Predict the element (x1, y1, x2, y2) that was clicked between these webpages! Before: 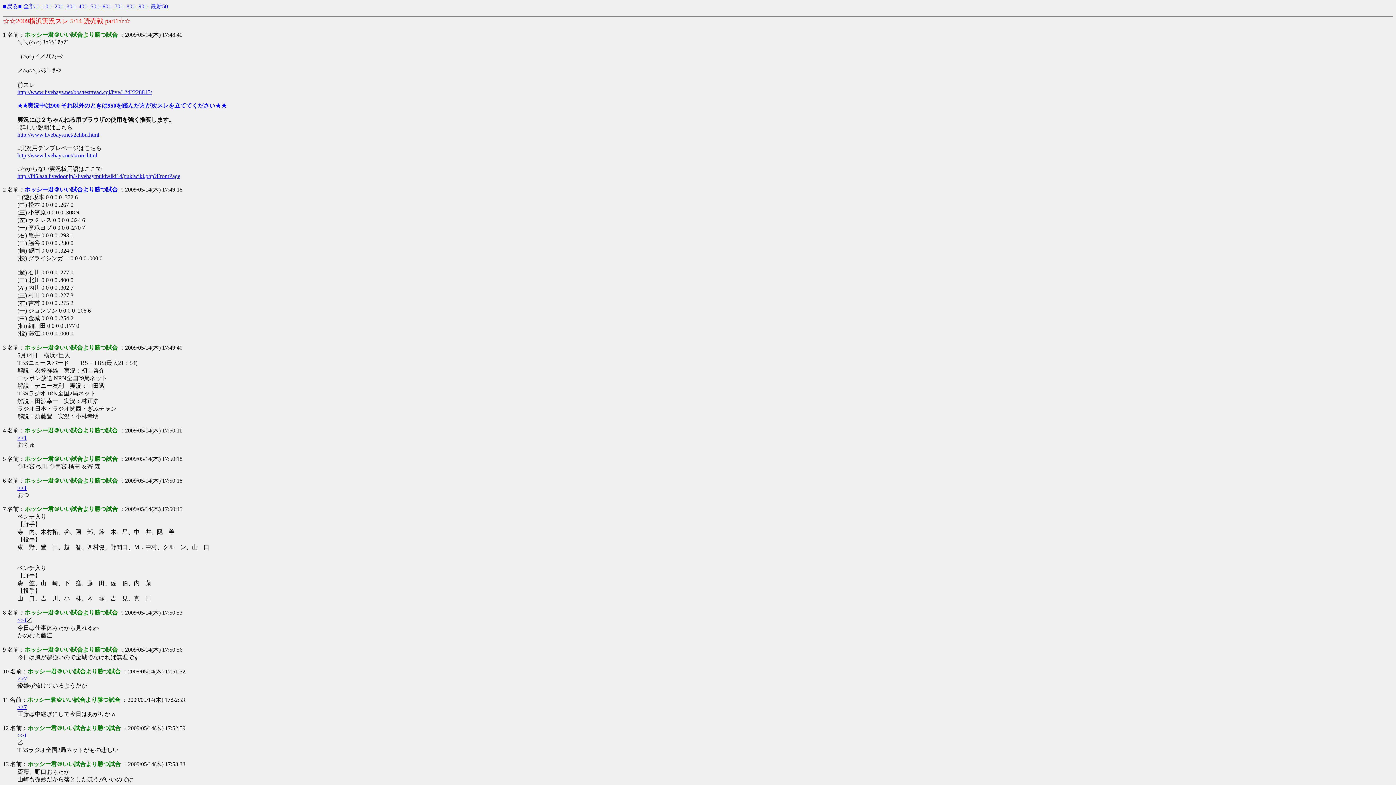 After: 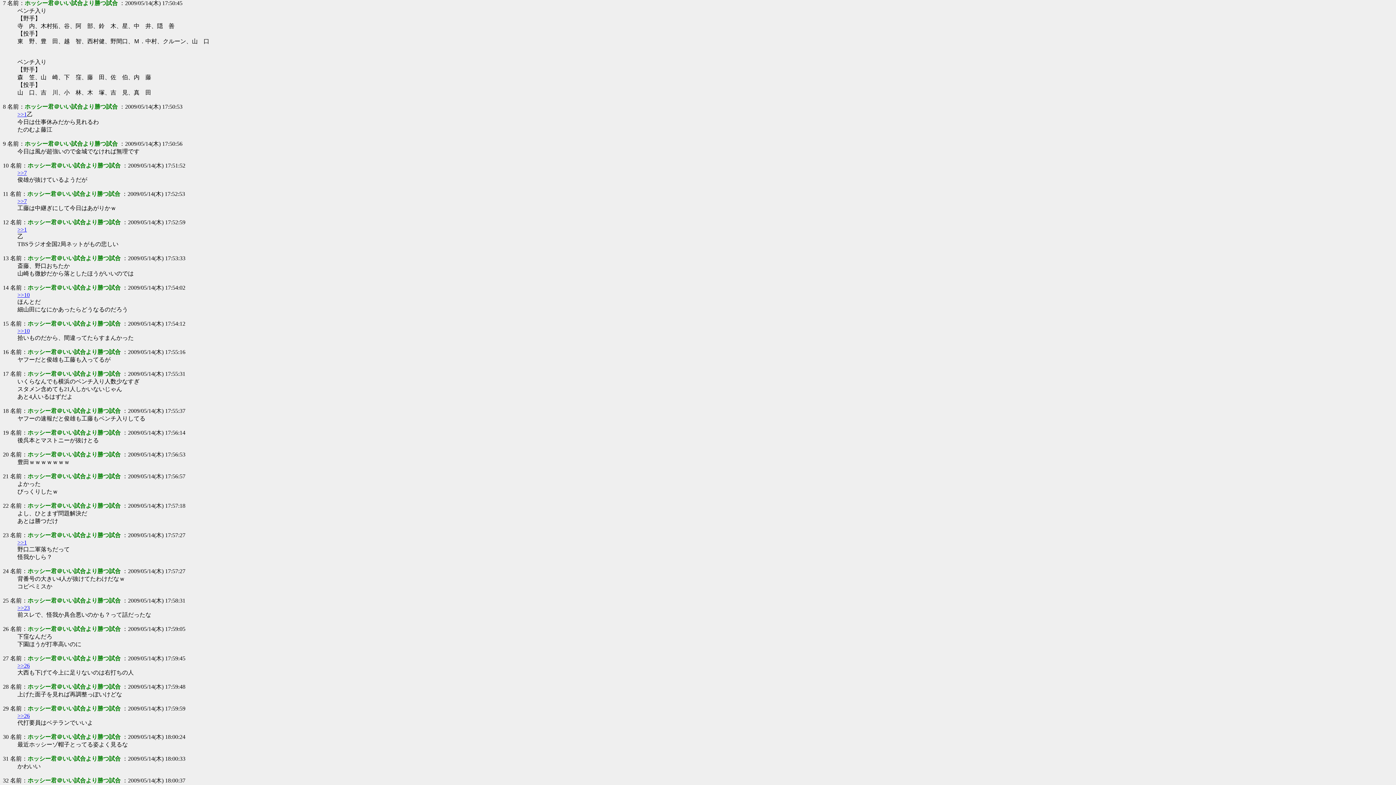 Action: bbox: (17, 676, 26, 682) label: >>7